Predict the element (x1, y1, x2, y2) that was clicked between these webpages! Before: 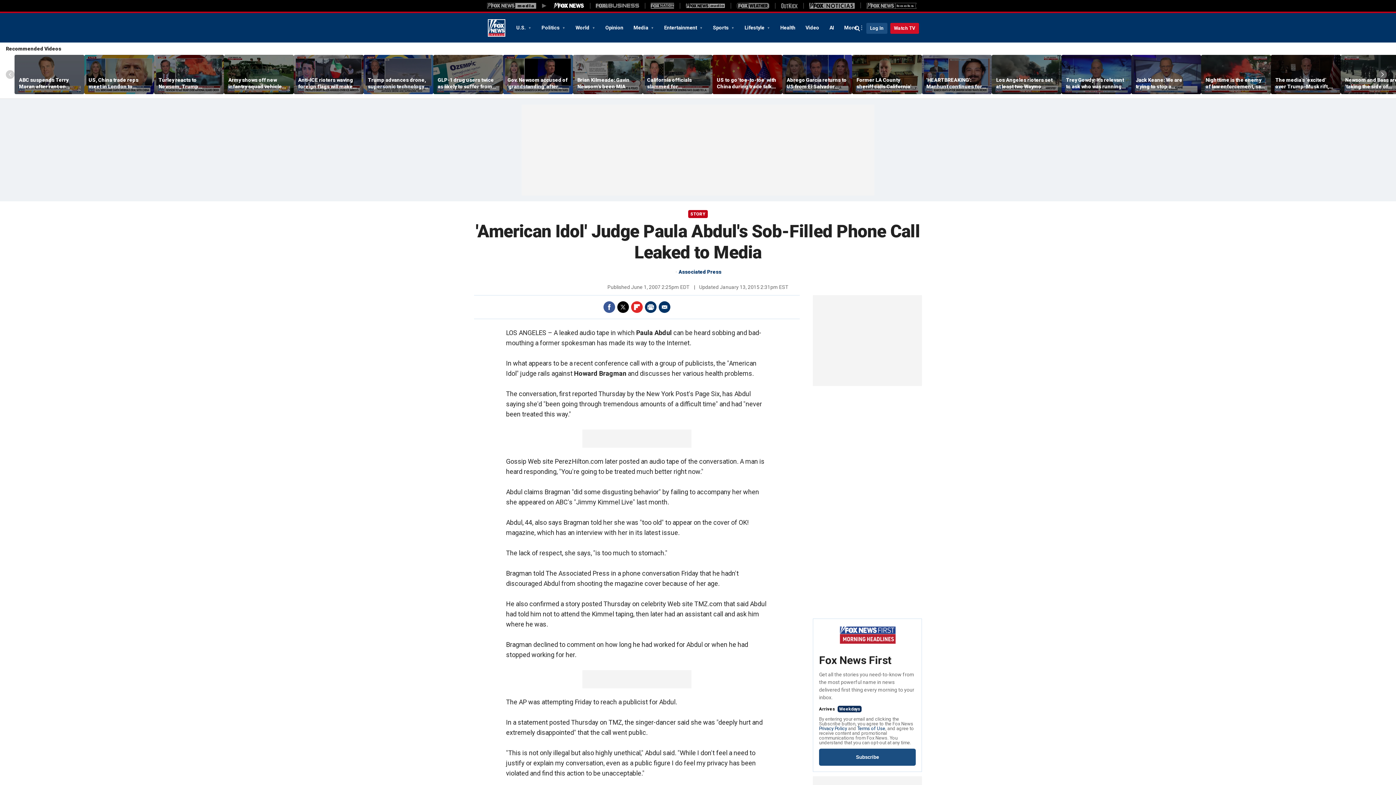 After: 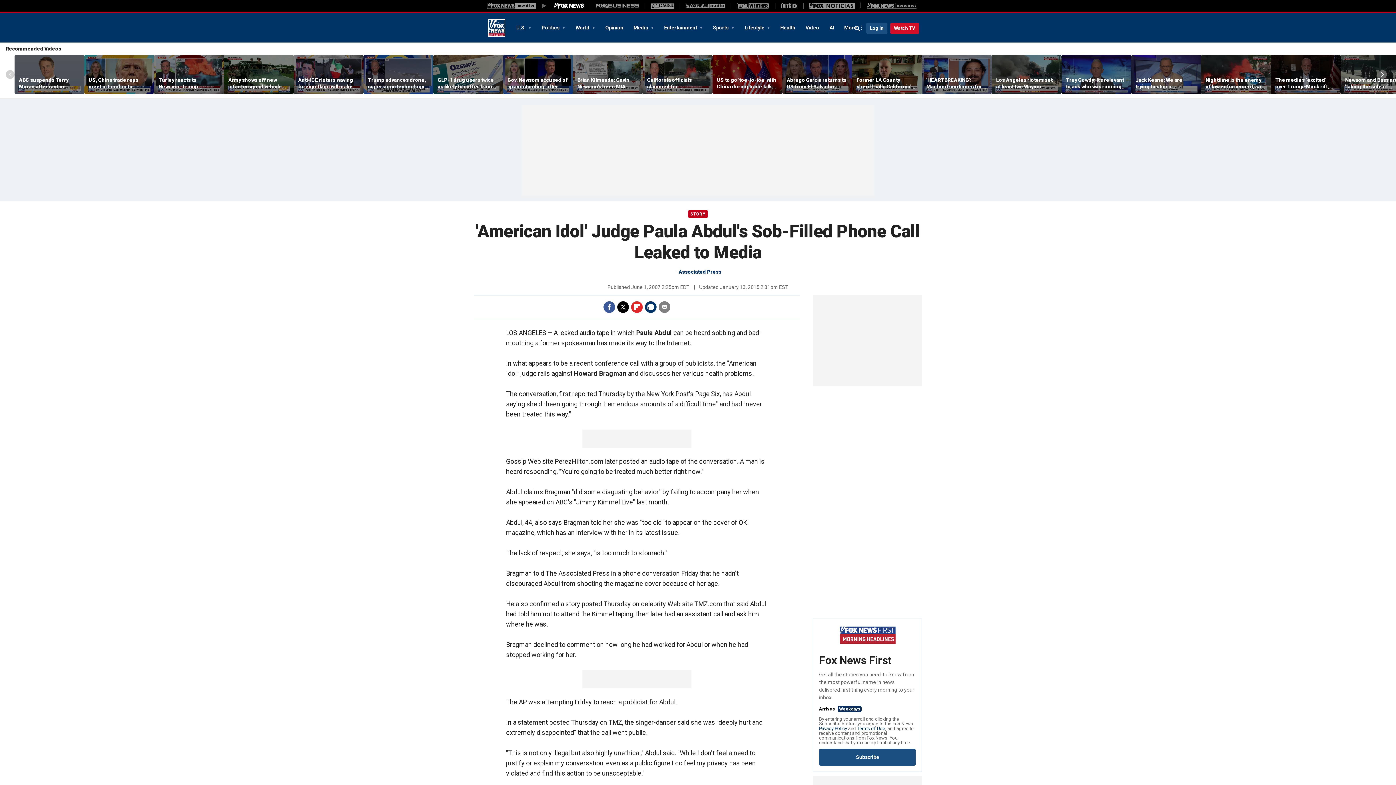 Action: label: Email bbox: (658, 301, 670, 313)